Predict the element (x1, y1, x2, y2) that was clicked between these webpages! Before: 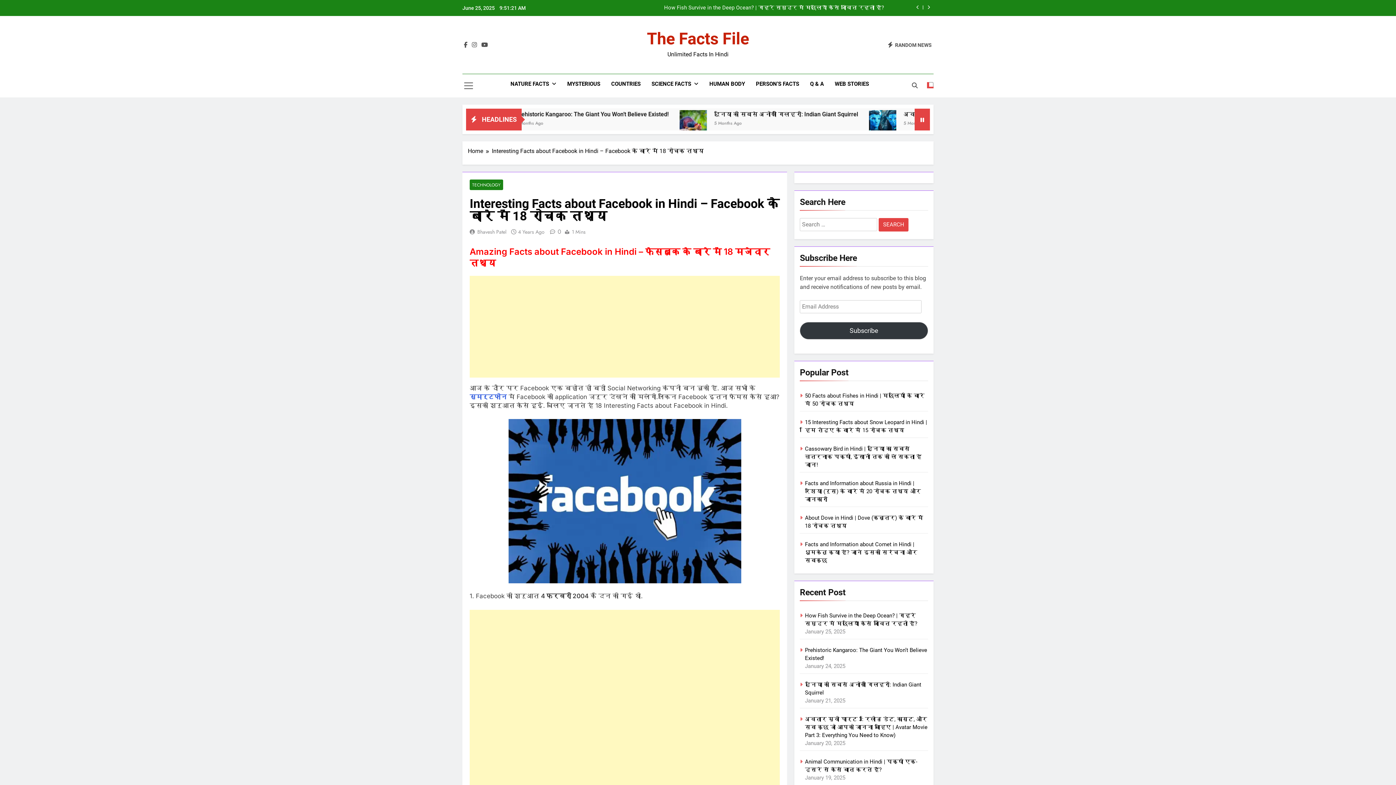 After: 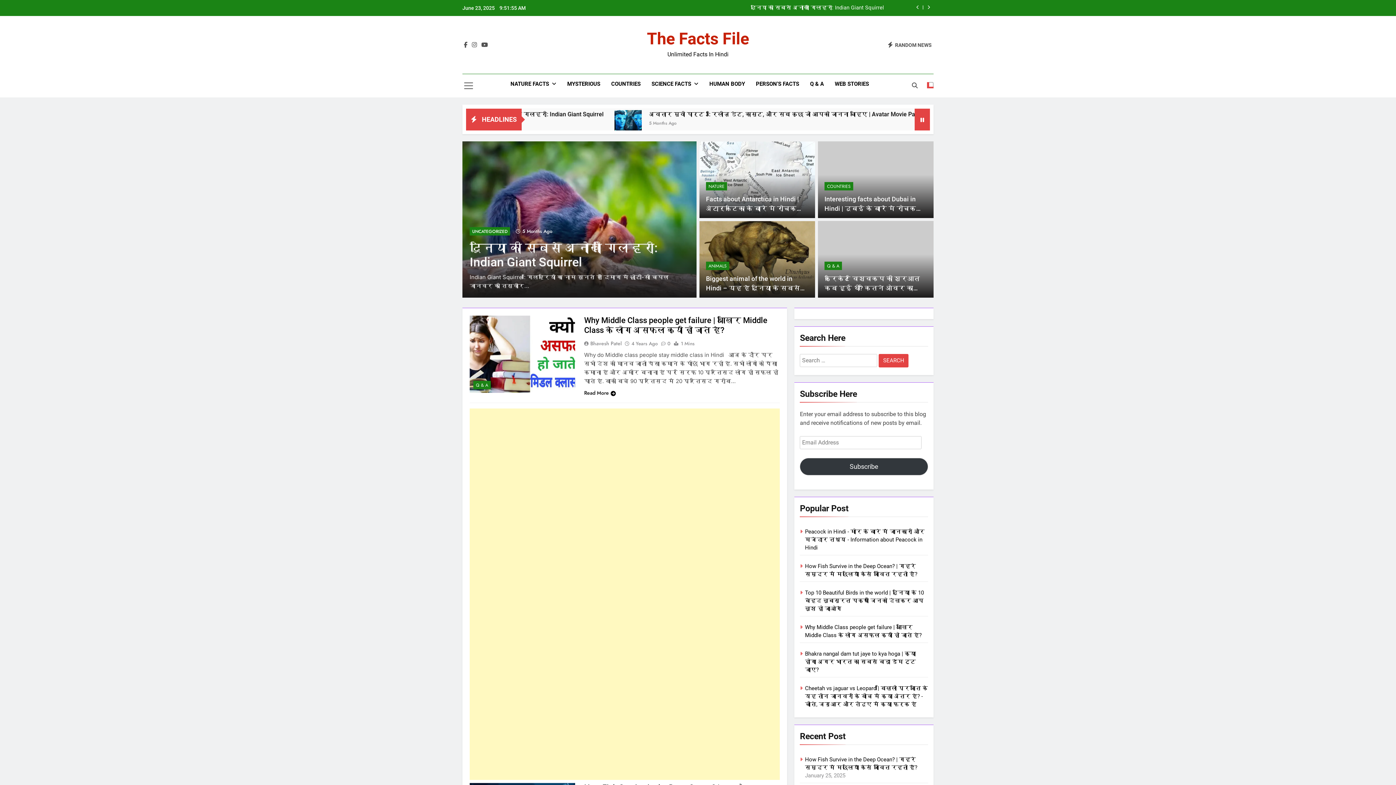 Action: label: The Facts File bbox: (647, 29, 749, 48)